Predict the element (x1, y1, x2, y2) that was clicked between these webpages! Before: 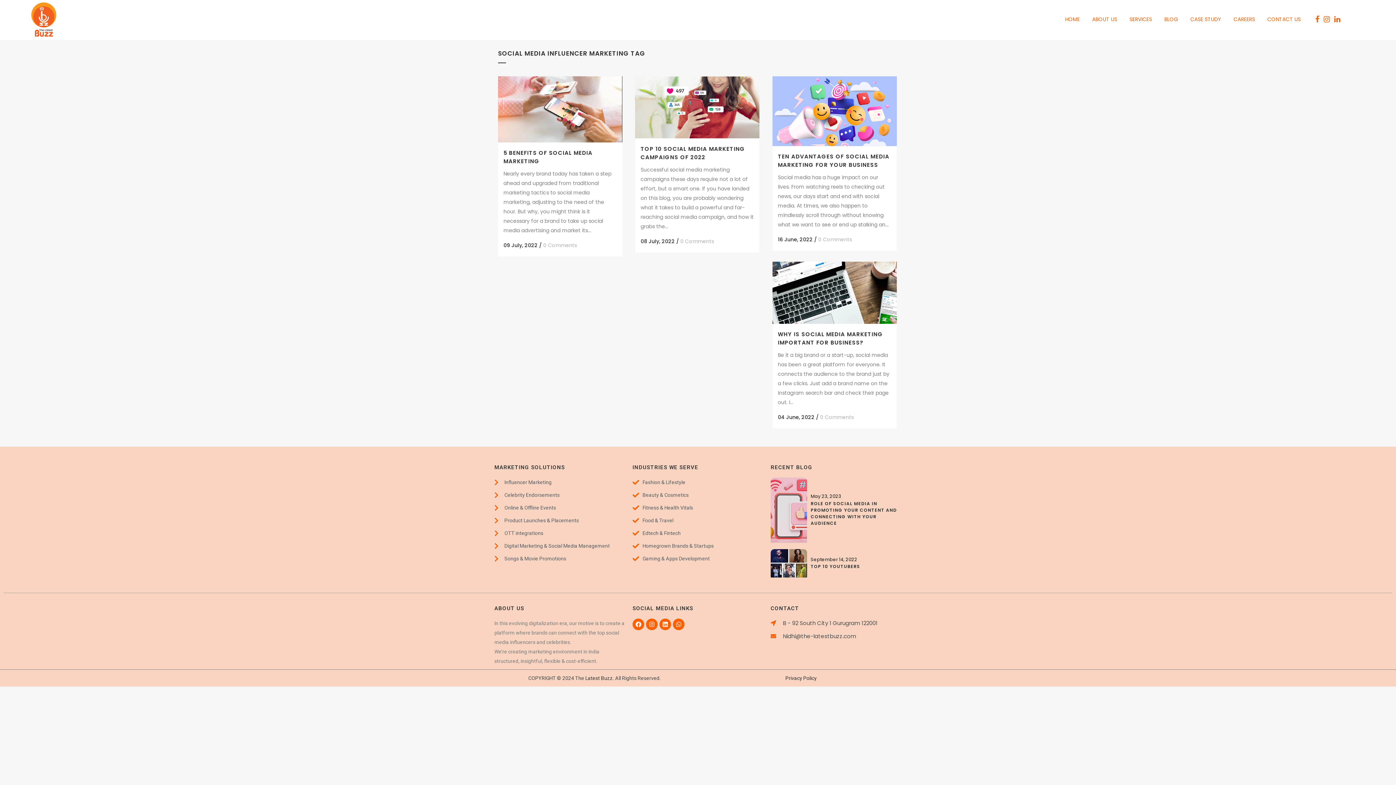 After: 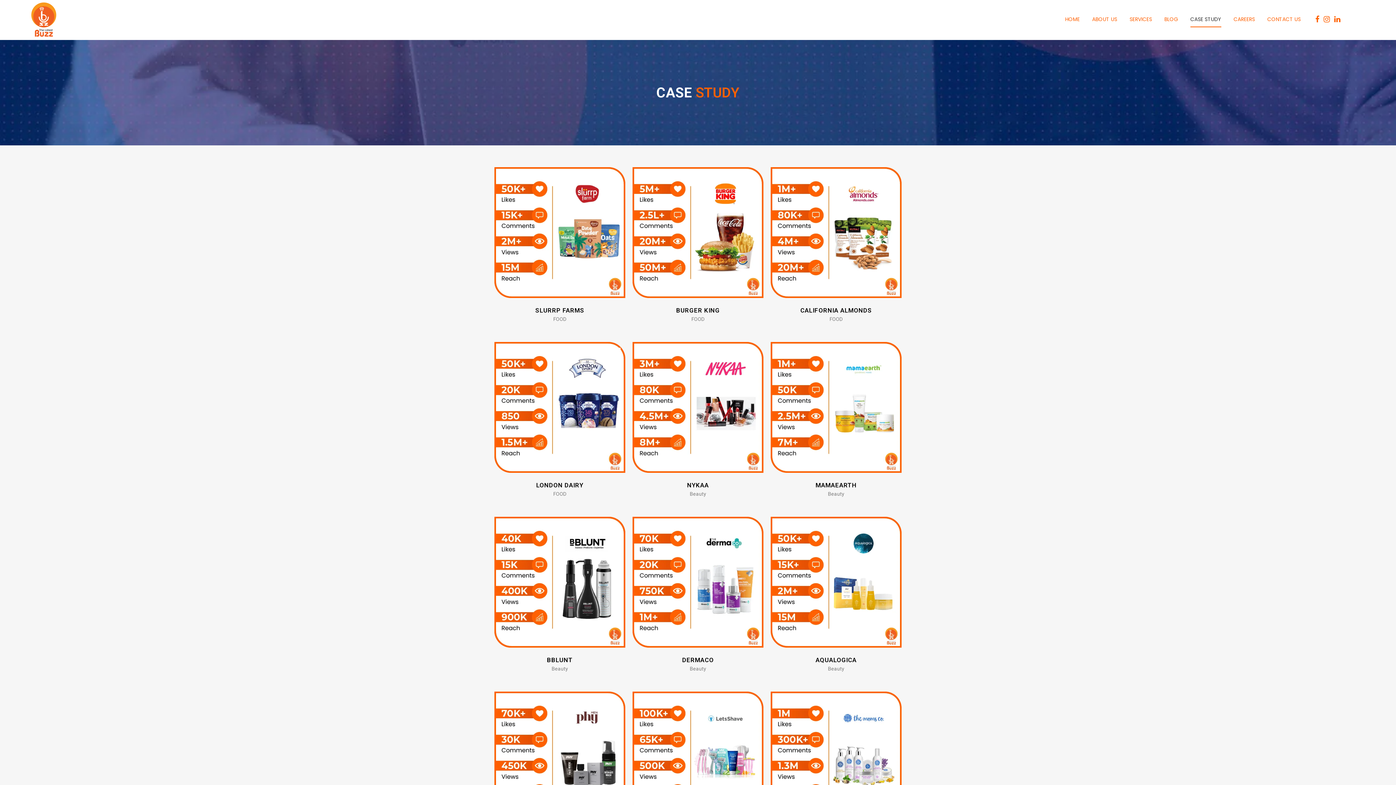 Action: label: CASE STUDY bbox: (1184, 0, 1227, 38)